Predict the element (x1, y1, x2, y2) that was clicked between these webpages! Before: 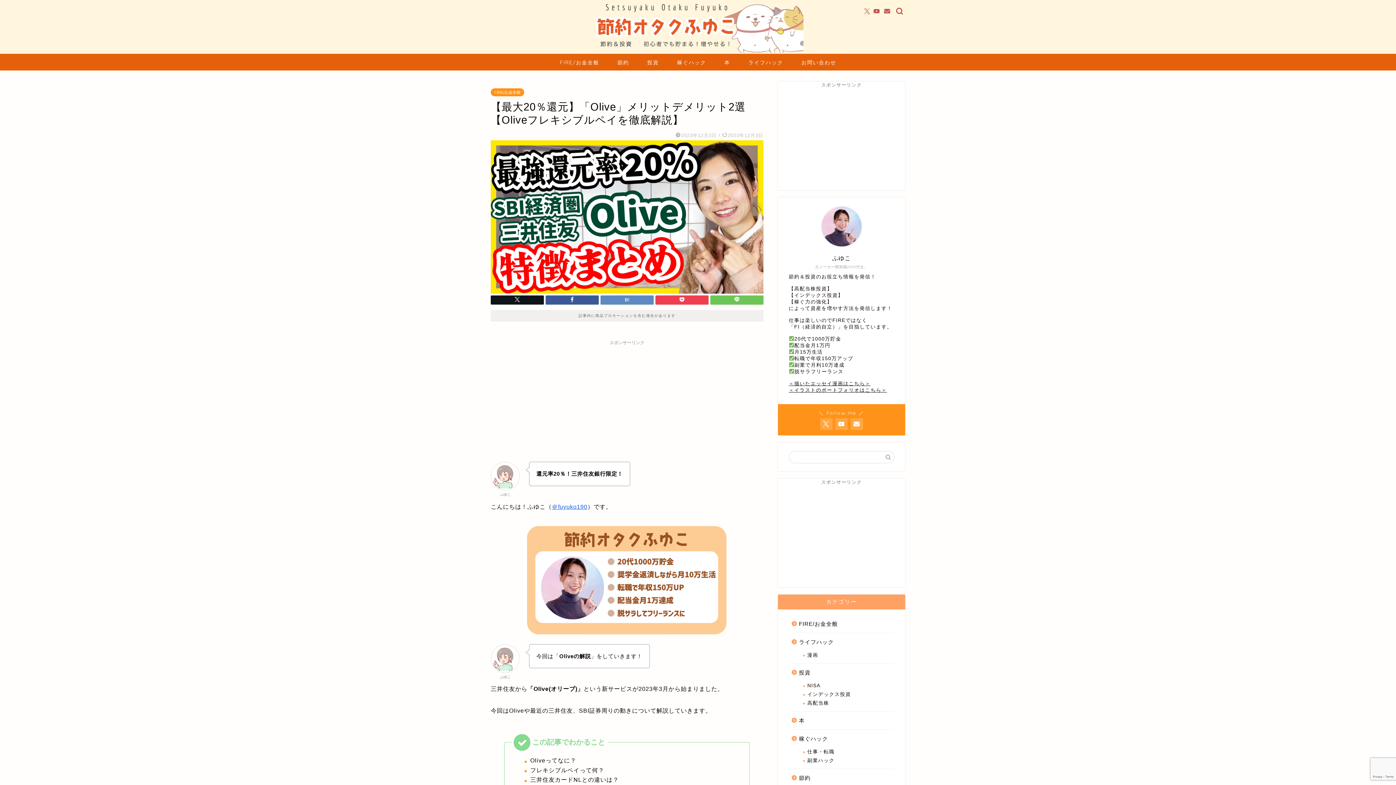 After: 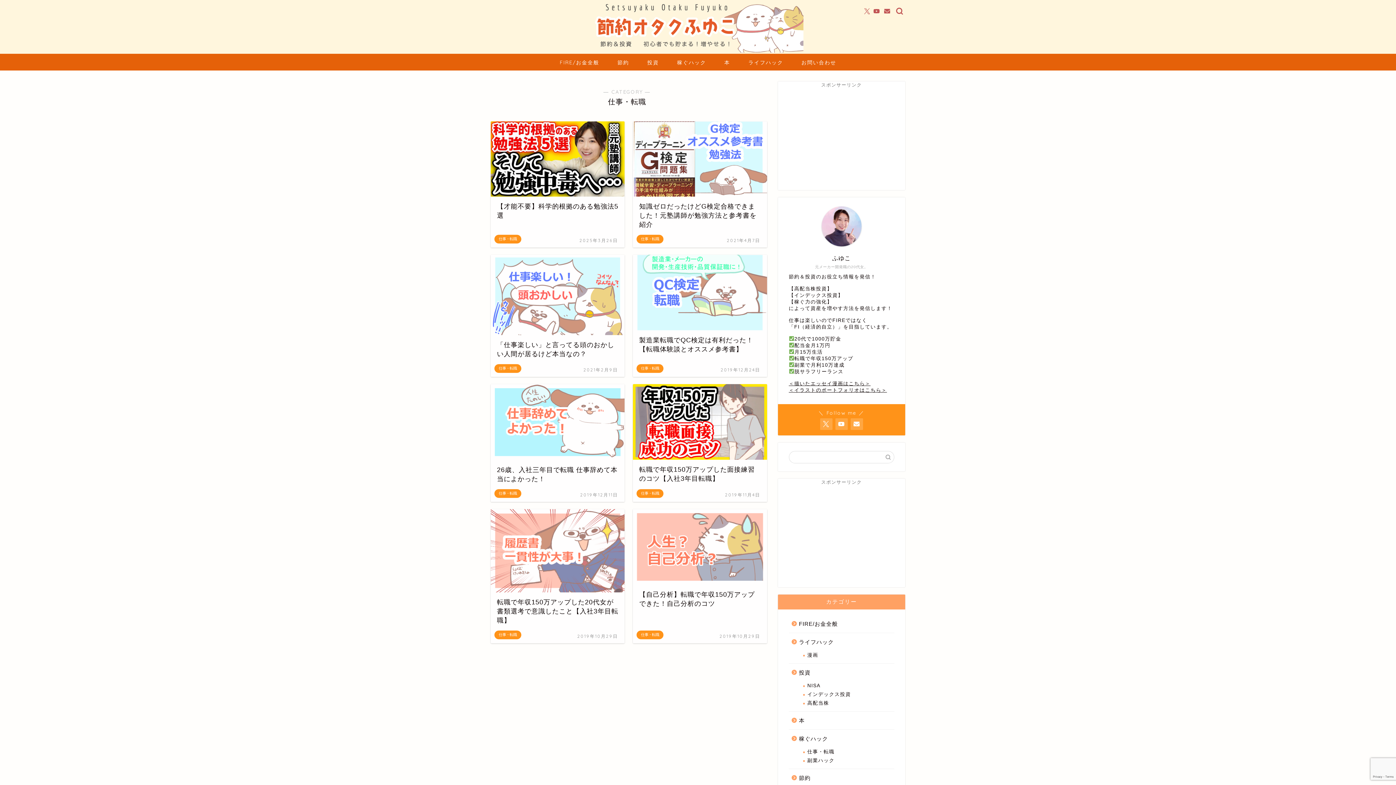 Action: label: 仕事・転職 bbox: (798, 748, 893, 756)